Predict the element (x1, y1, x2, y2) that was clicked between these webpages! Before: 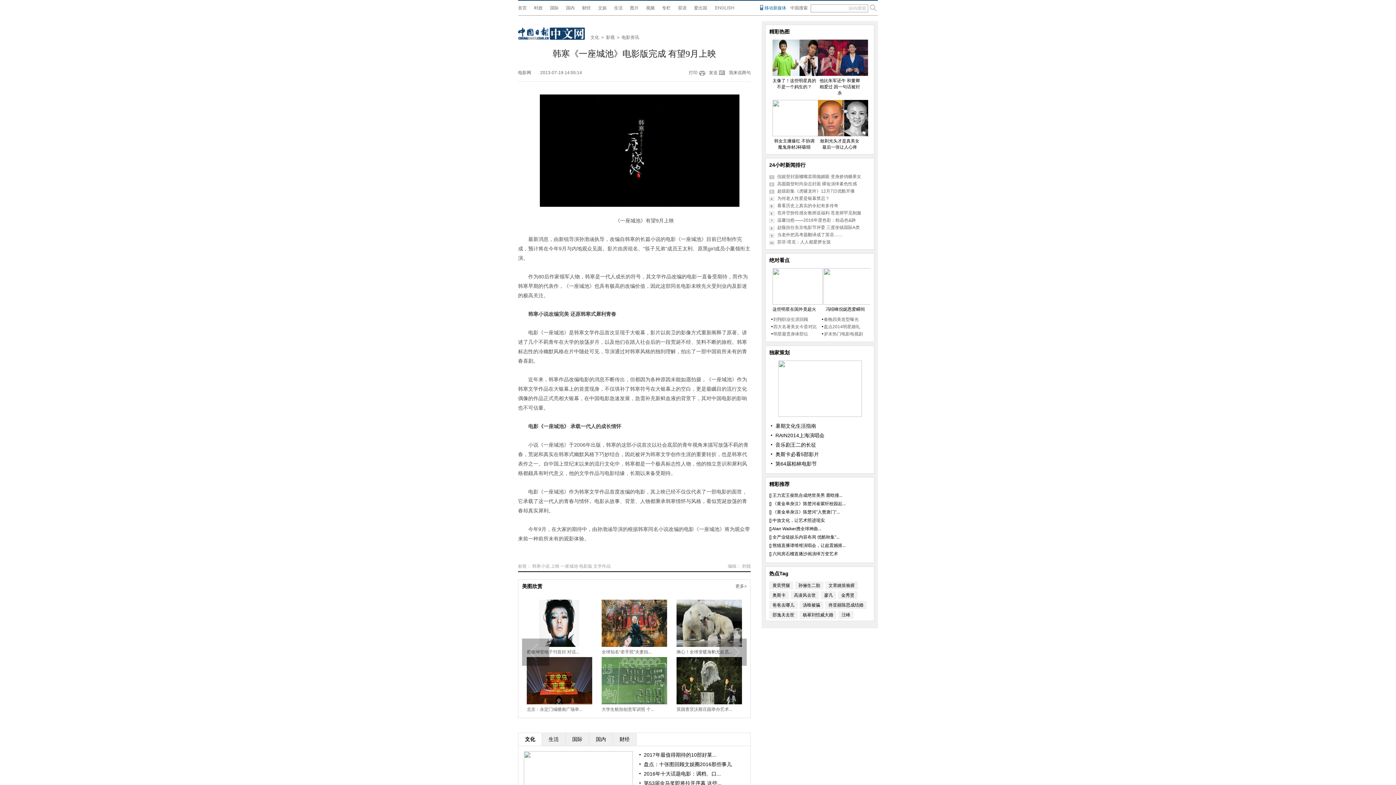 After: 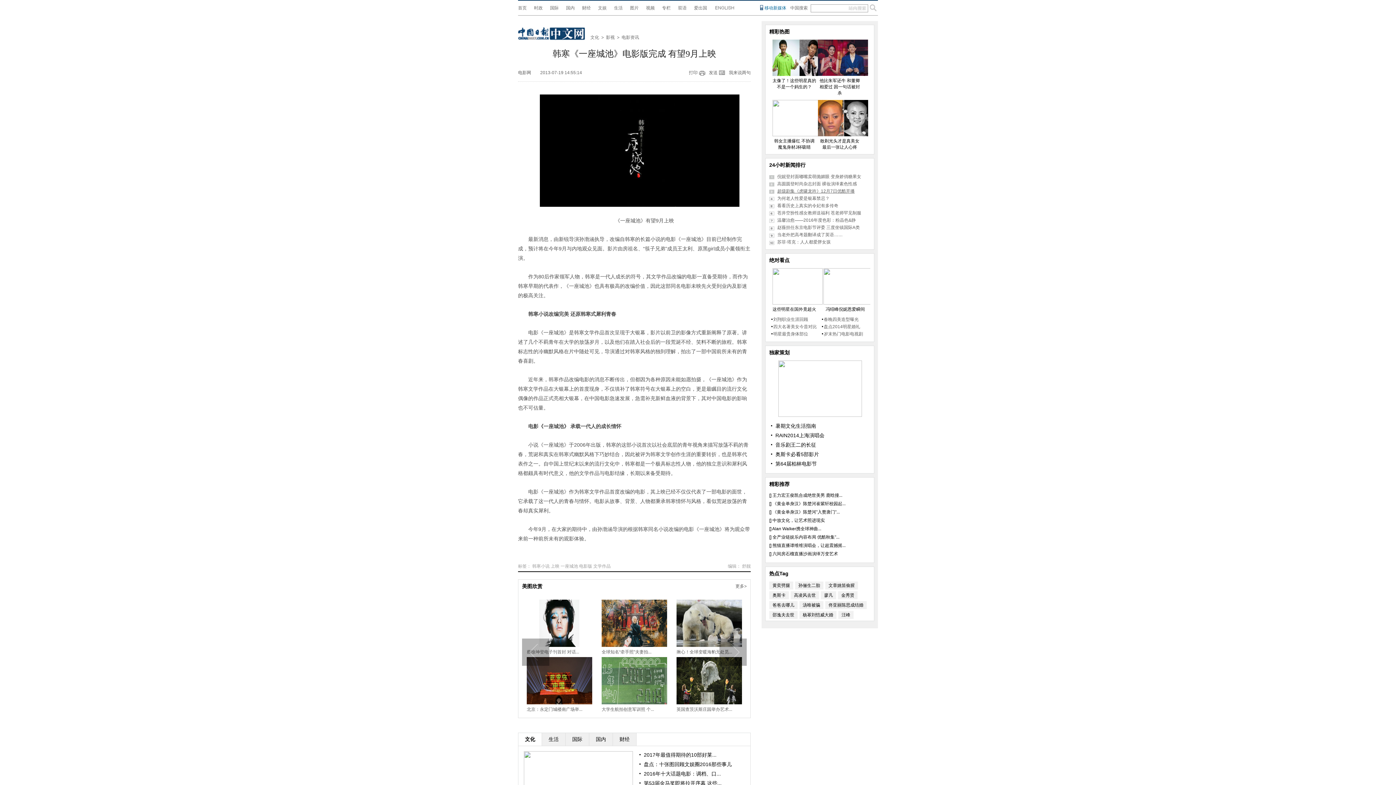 Action: label: 超级剧集《虎啸龙吟》12月7日优酷开播 bbox: (777, 188, 854, 193)